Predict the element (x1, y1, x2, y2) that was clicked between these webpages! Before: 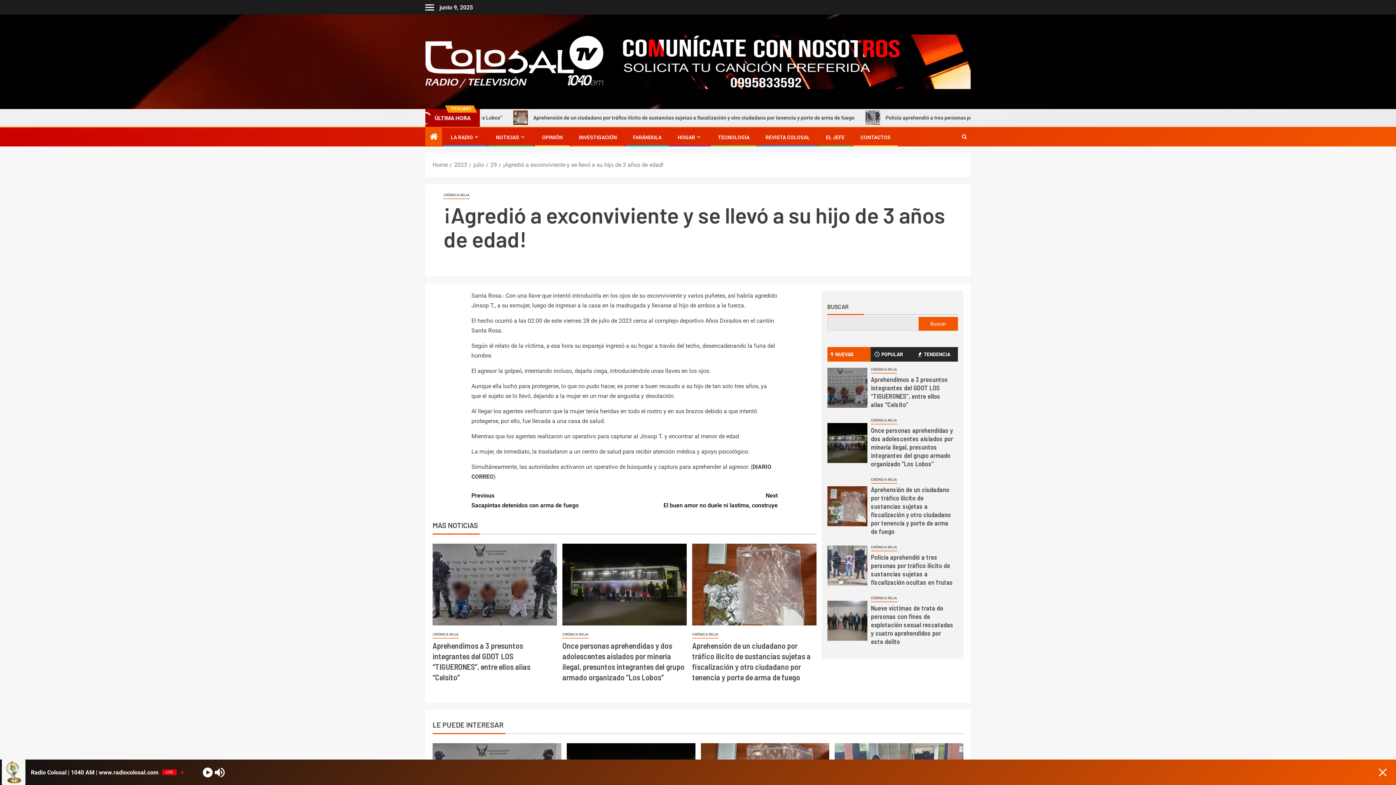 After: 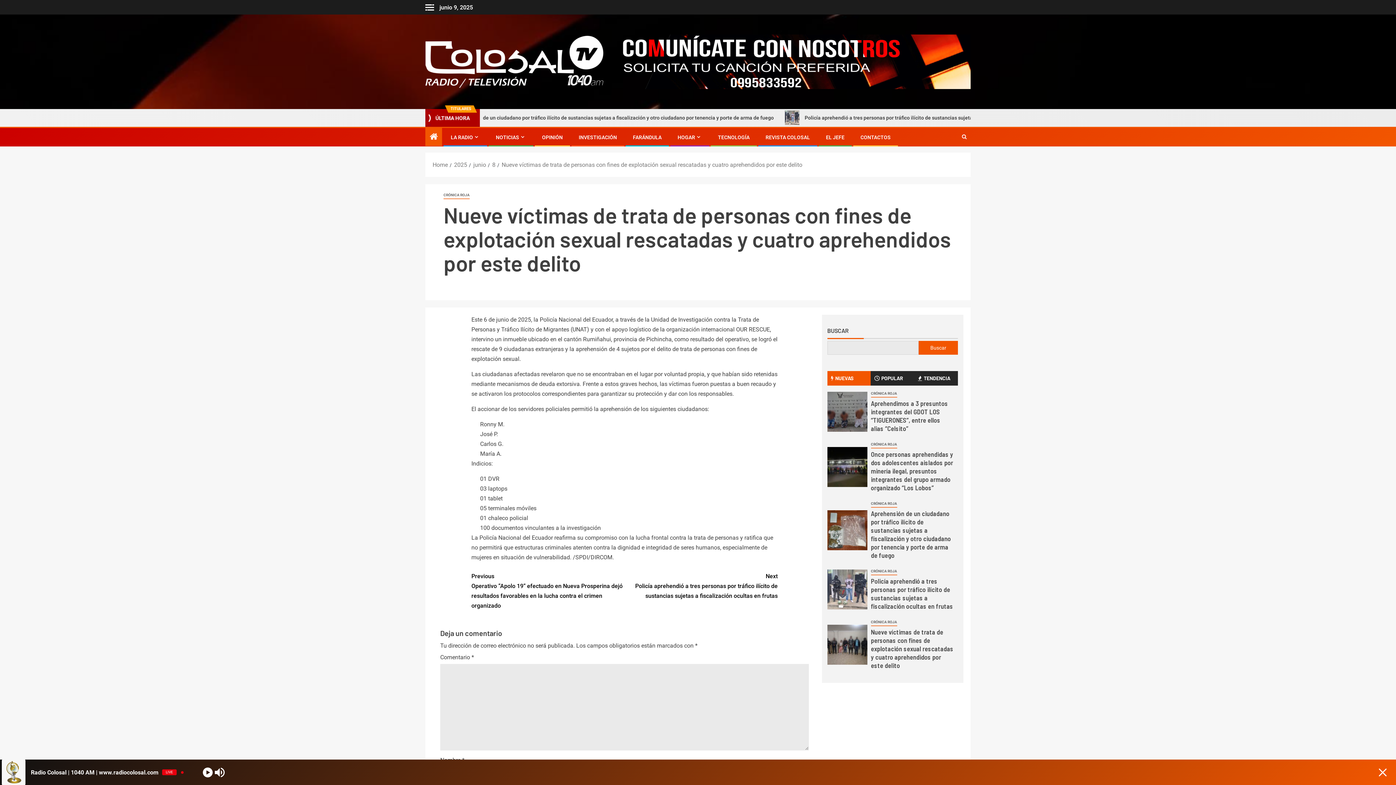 Action: label: Nueve víctimas de trata de personas con fines de explotación sexual rescatadas y cuatro aprehendidos por este delito bbox: (871, 604, 953, 645)